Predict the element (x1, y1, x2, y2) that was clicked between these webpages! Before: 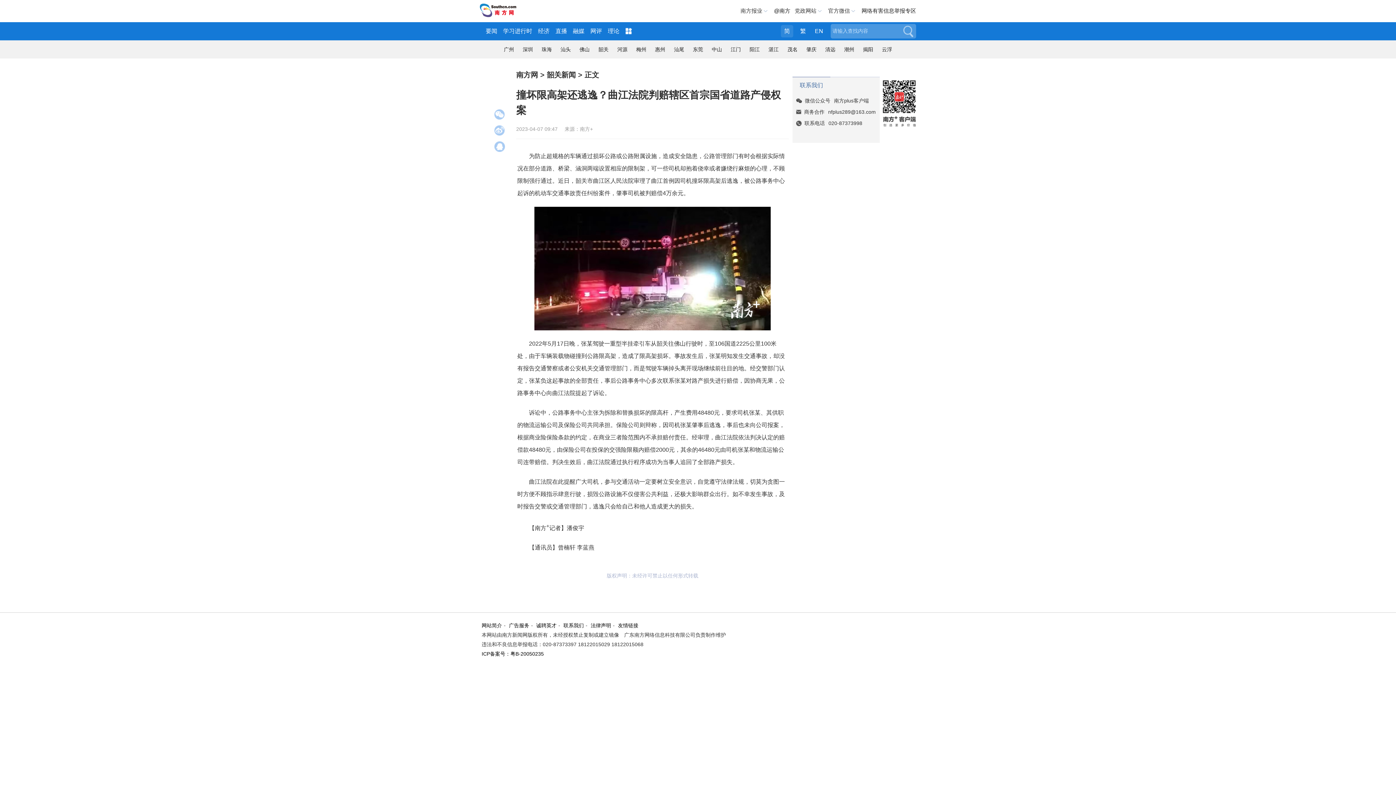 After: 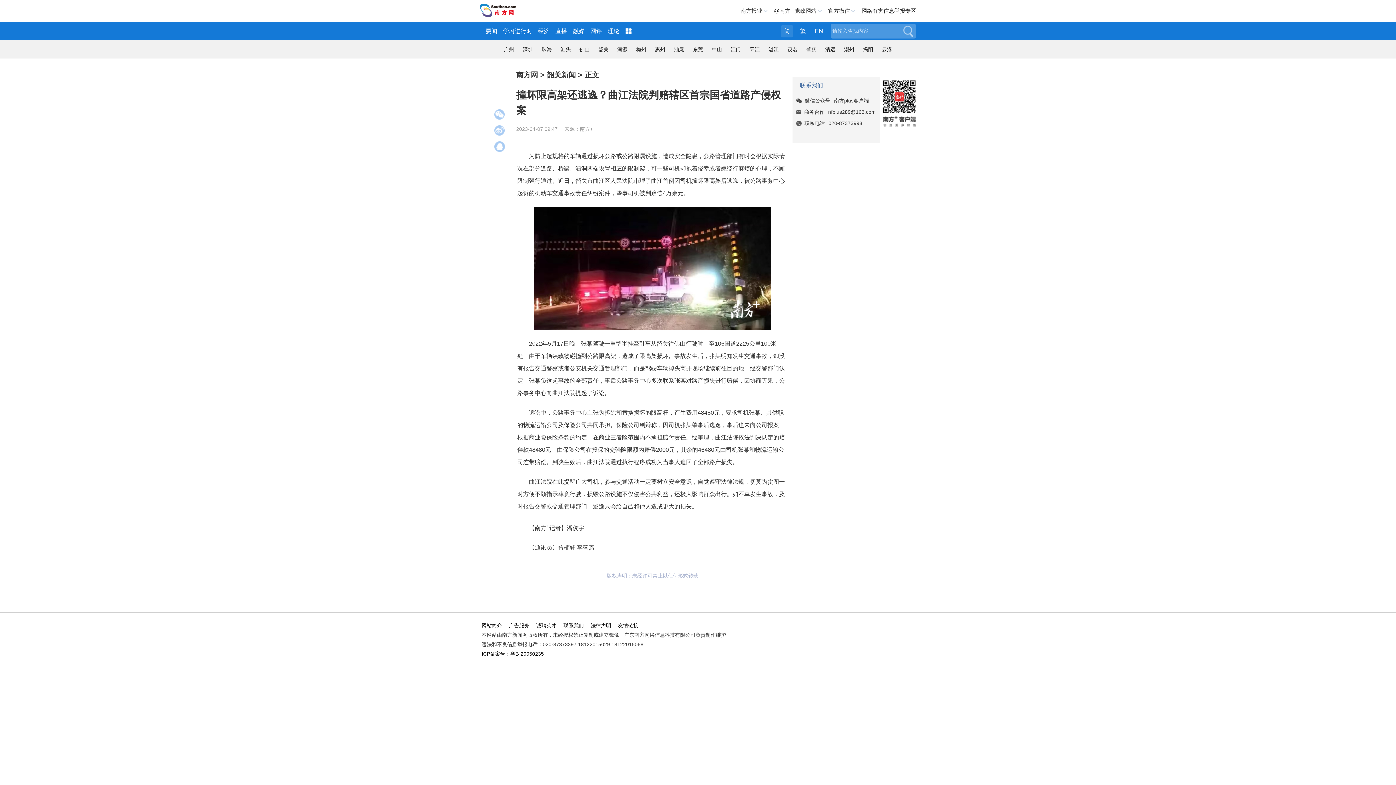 Action: label: 经济 bbox: (538, 22, 549, 40)